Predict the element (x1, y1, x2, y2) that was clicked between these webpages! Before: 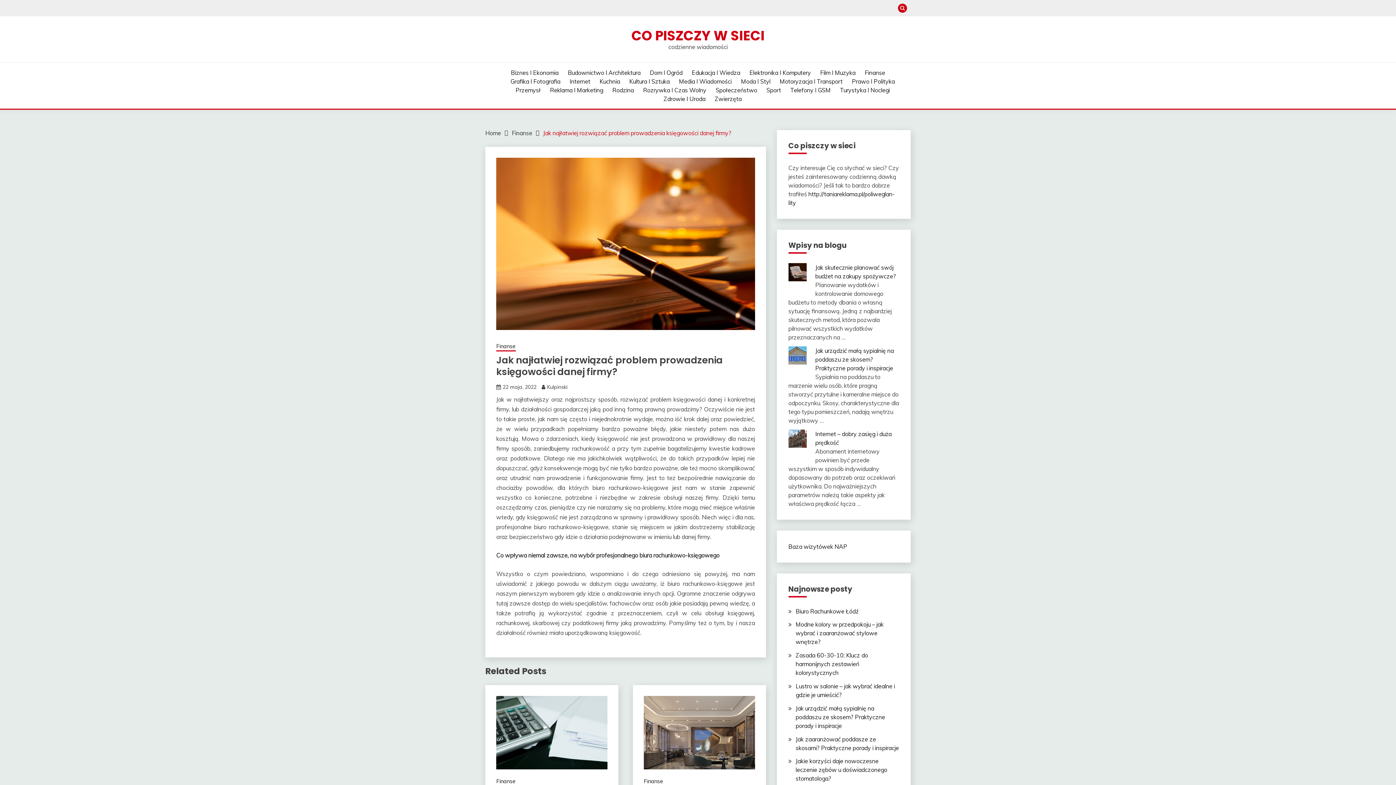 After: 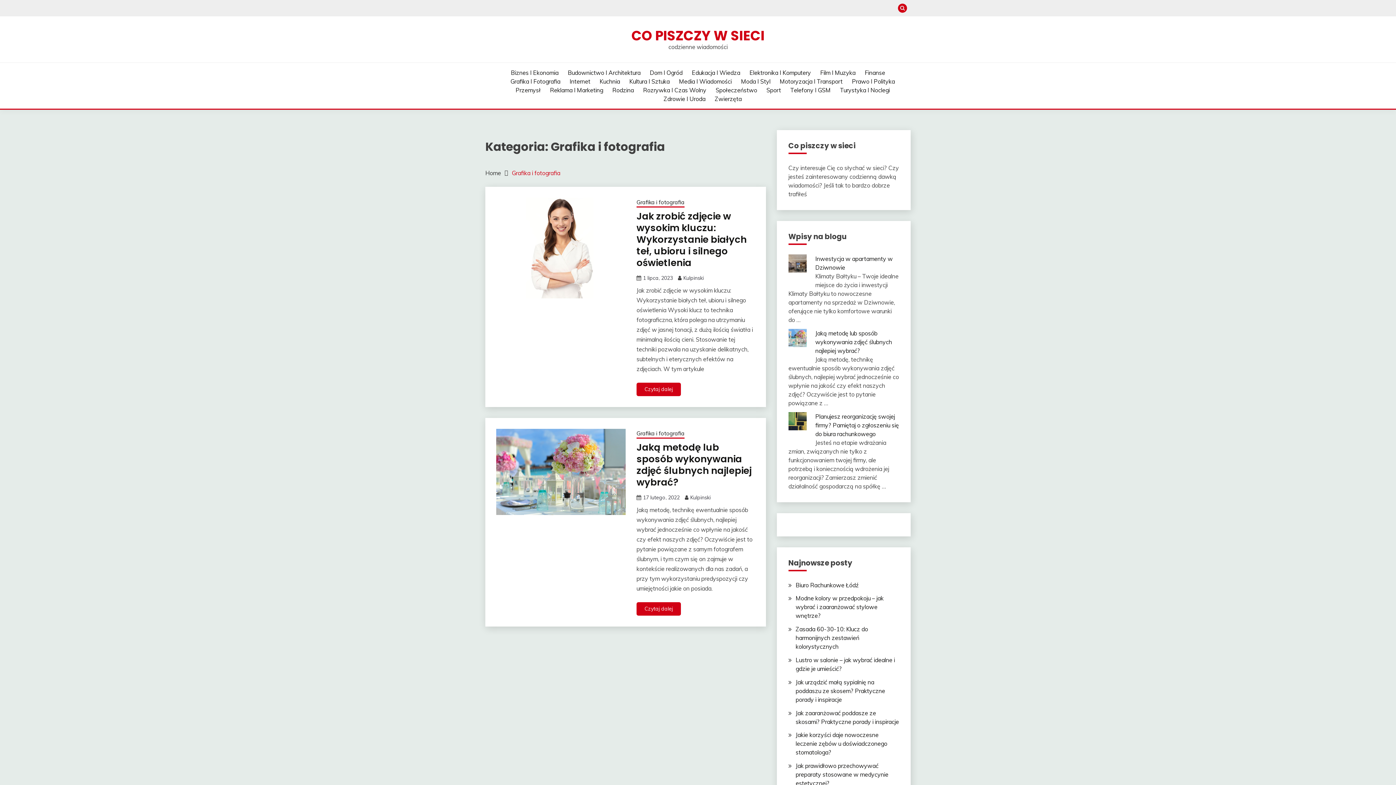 Action: label: Grafika I Fotografia bbox: (510, 77, 560, 85)